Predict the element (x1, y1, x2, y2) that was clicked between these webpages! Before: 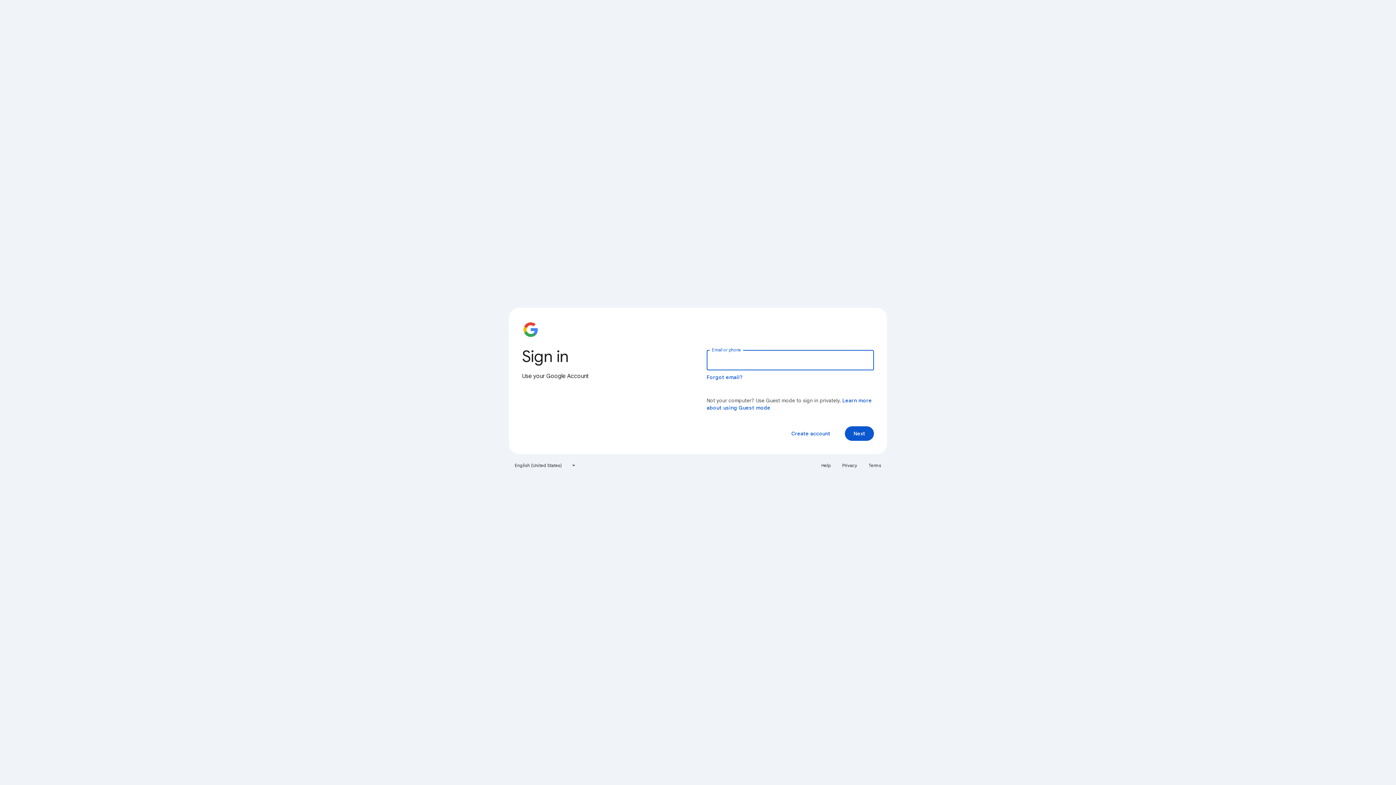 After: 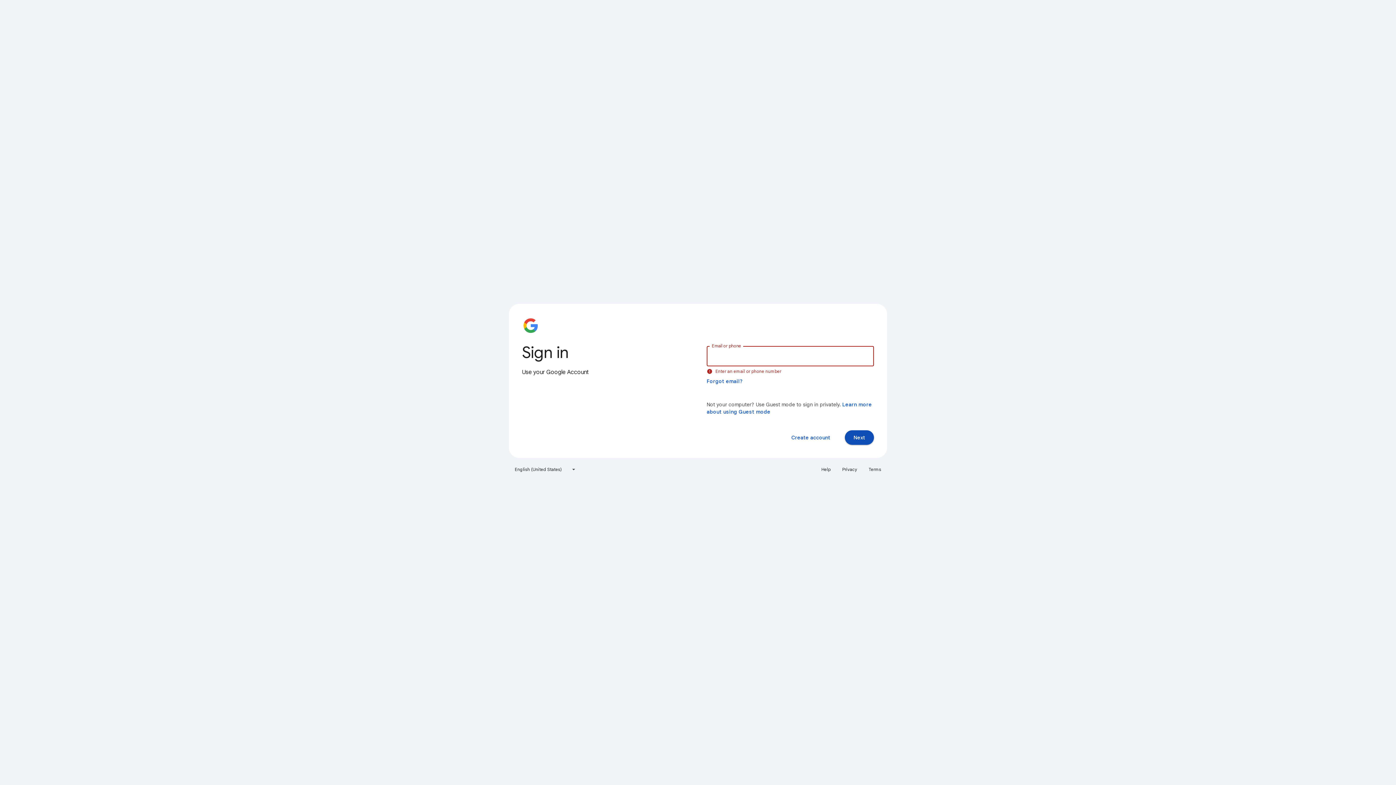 Action: bbox: (845, 426, 874, 441) label: Next